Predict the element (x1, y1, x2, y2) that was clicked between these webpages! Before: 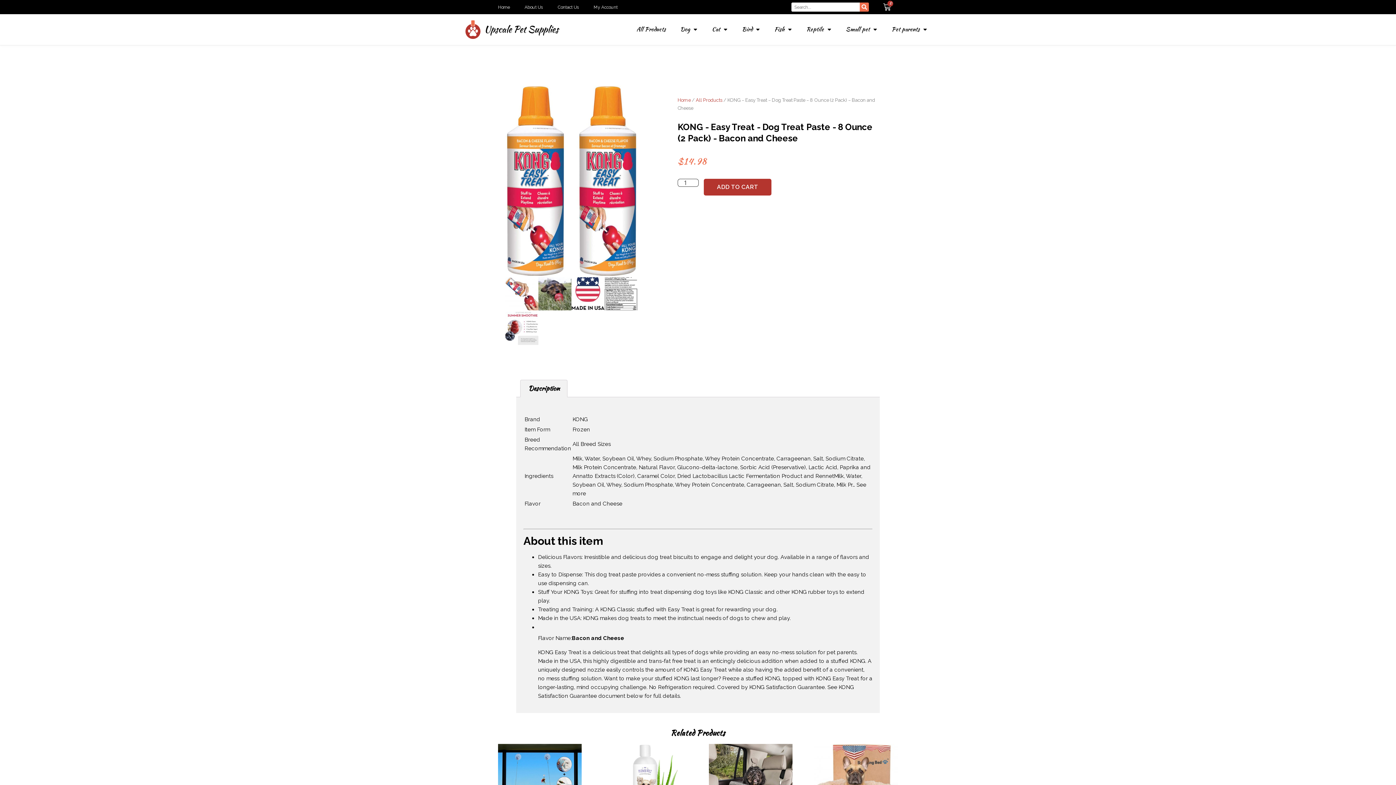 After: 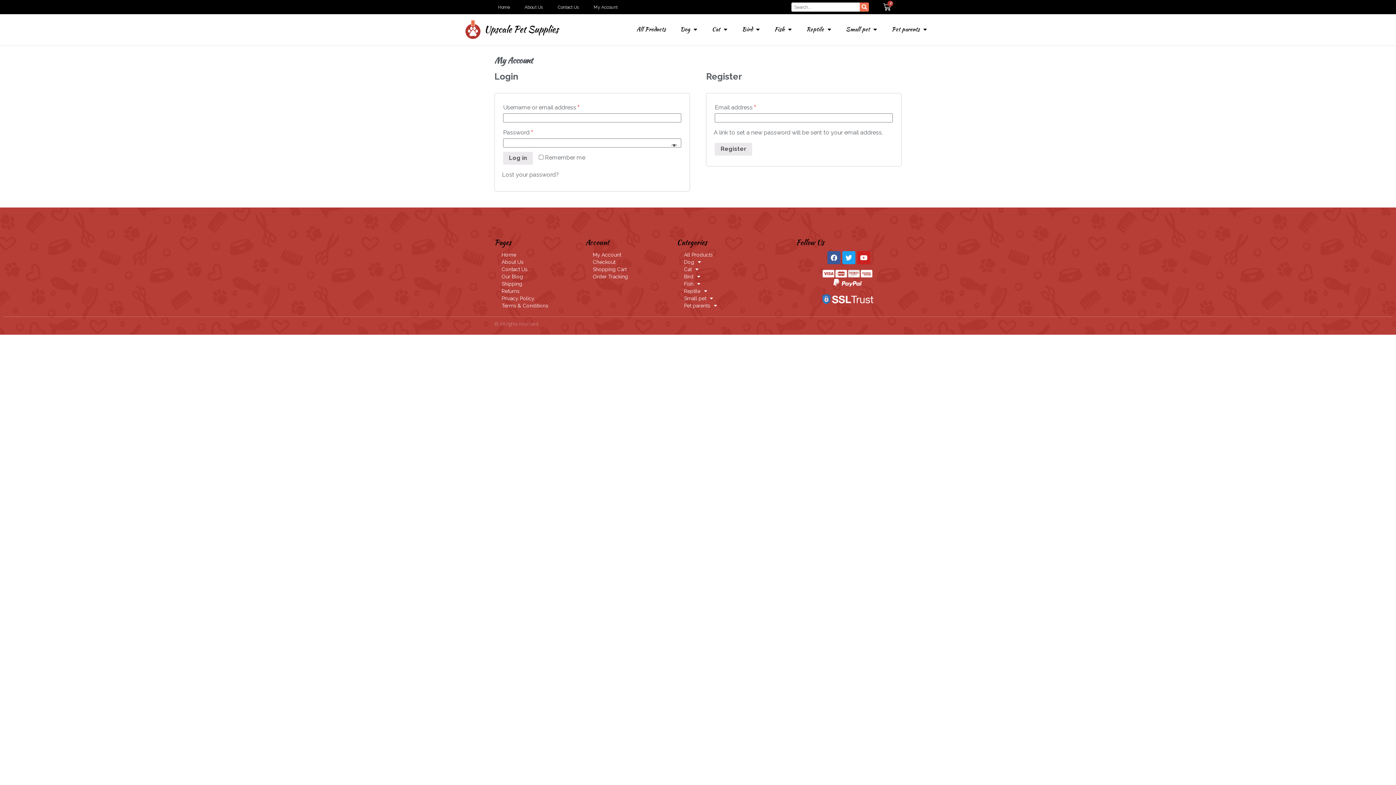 Action: bbox: (586, 1, 625, 12) label: My Account